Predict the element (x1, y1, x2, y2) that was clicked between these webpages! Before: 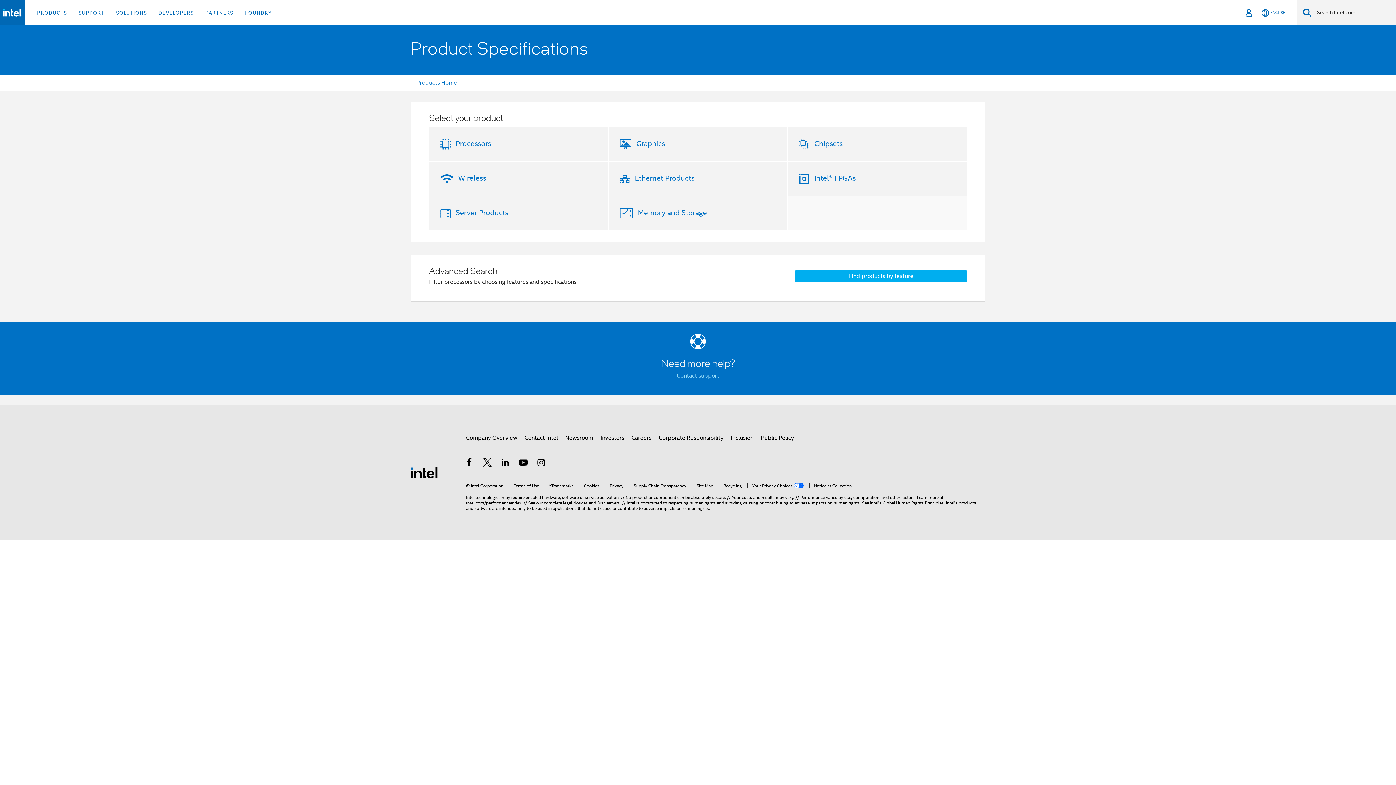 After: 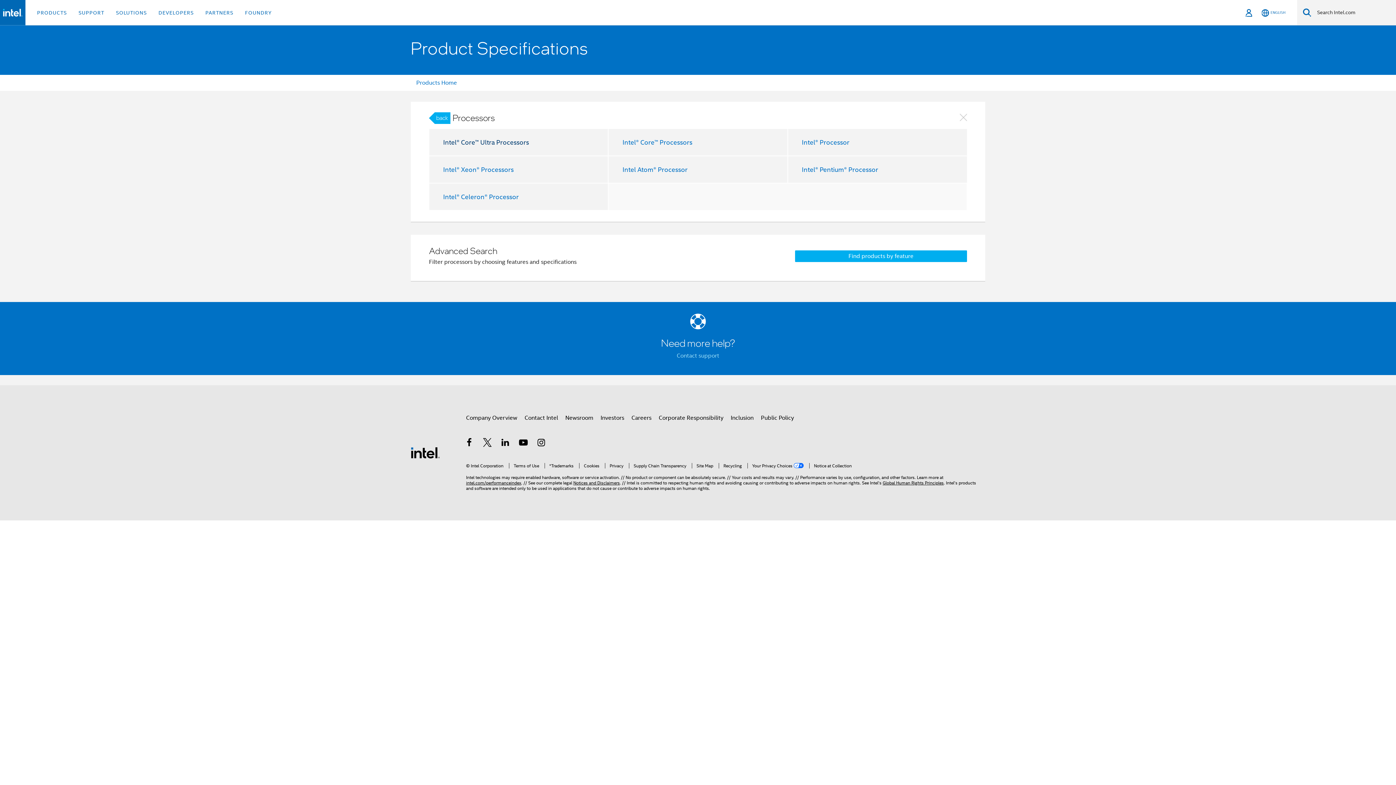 Action: label: Processors bbox: (452, 139, 491, 148)